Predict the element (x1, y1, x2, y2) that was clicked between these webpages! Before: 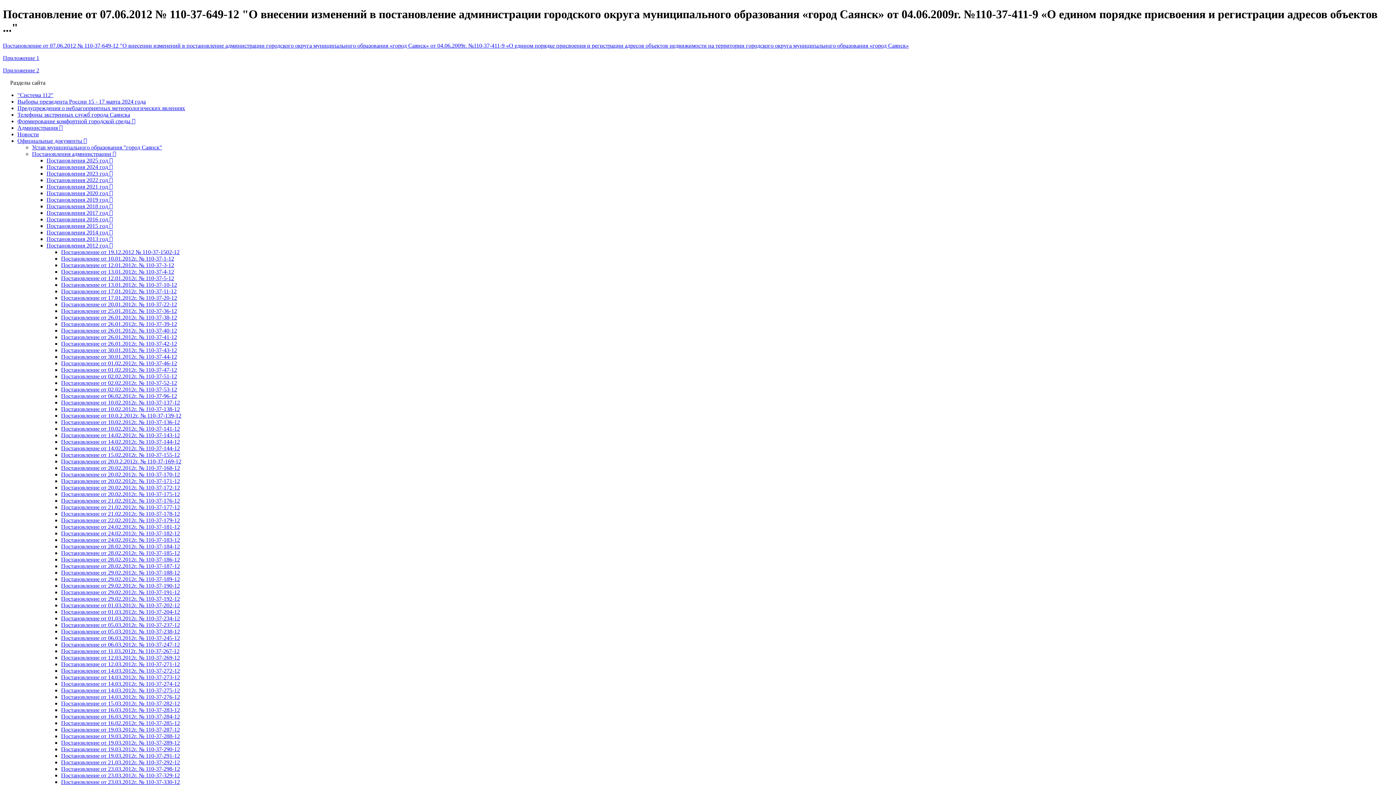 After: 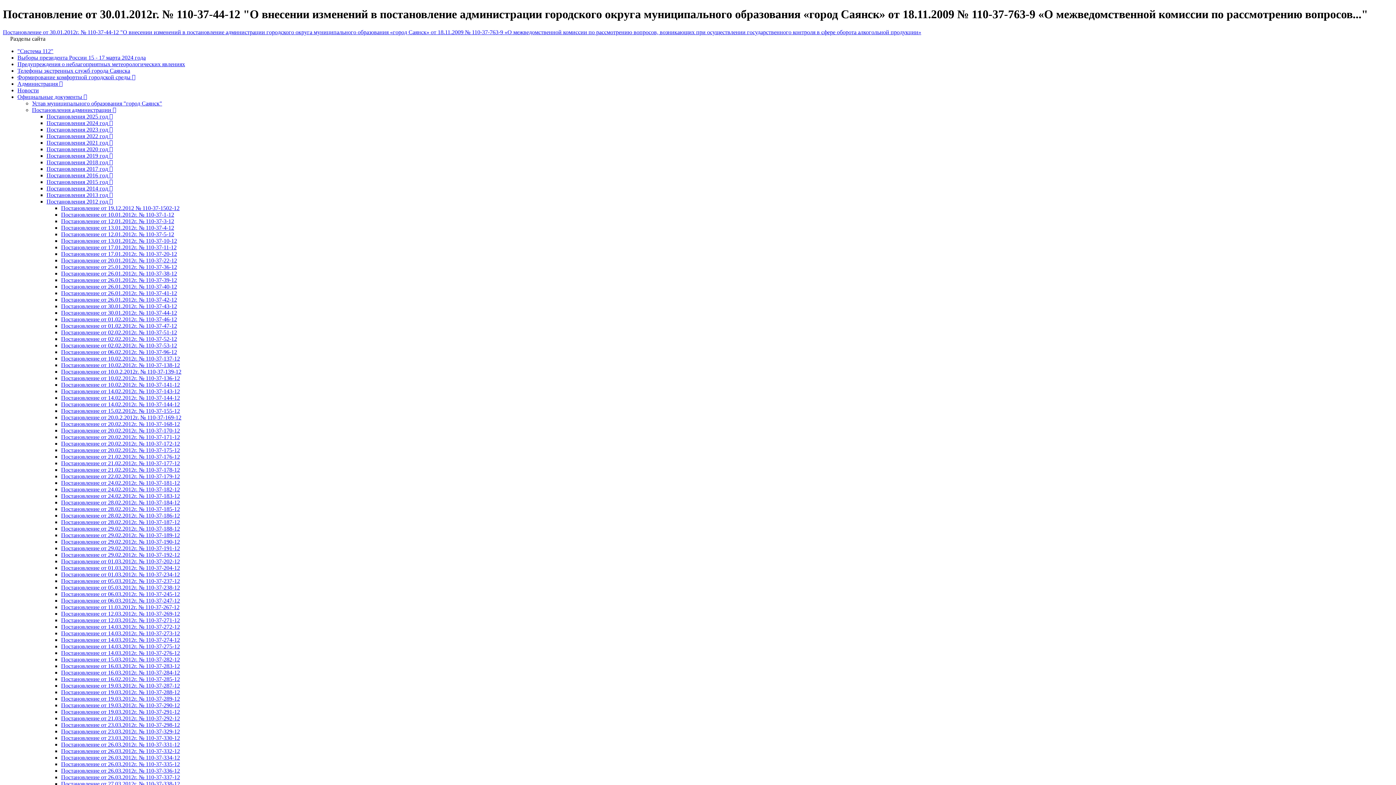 Action: bbox: (61, 353, 177, 359) label: Постановление от 30.01.2012г. № 110-37-44-12